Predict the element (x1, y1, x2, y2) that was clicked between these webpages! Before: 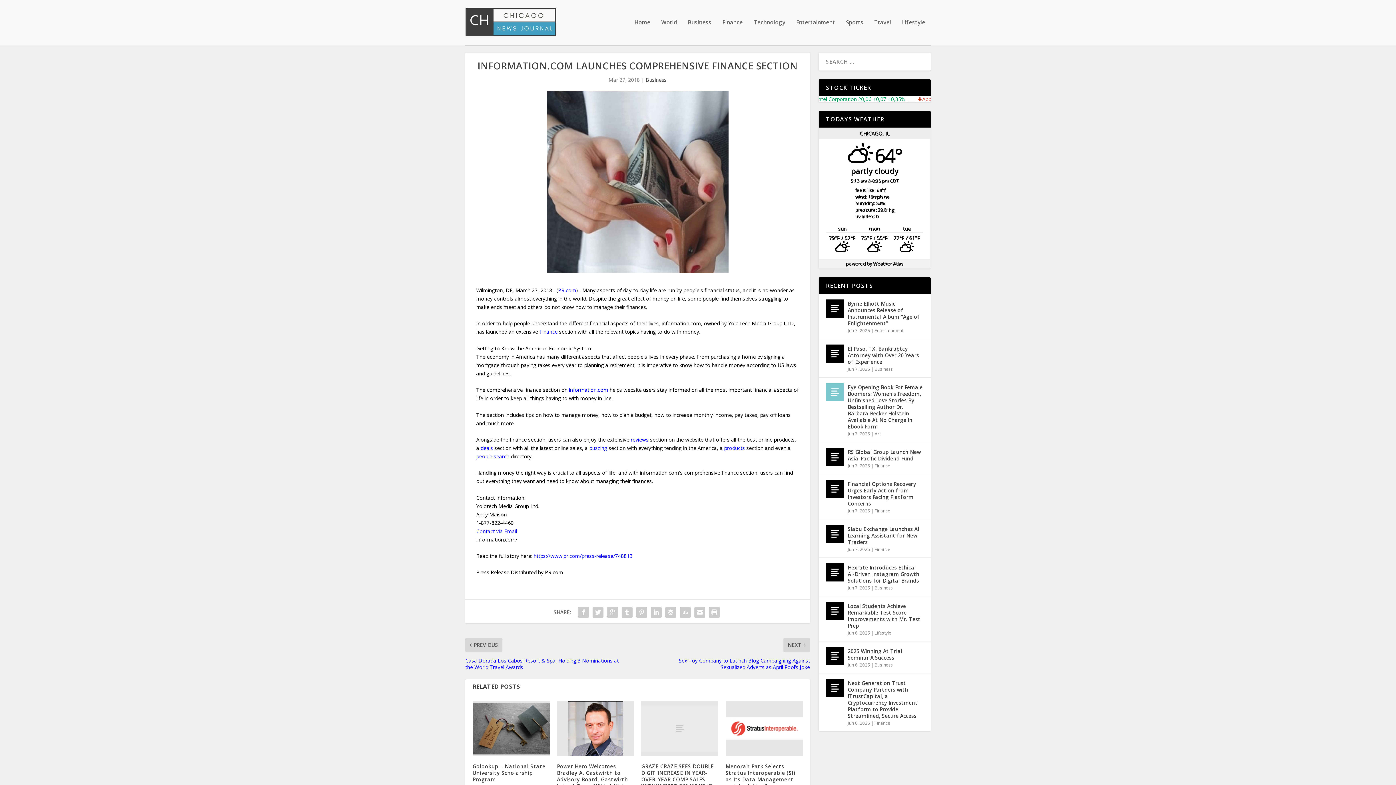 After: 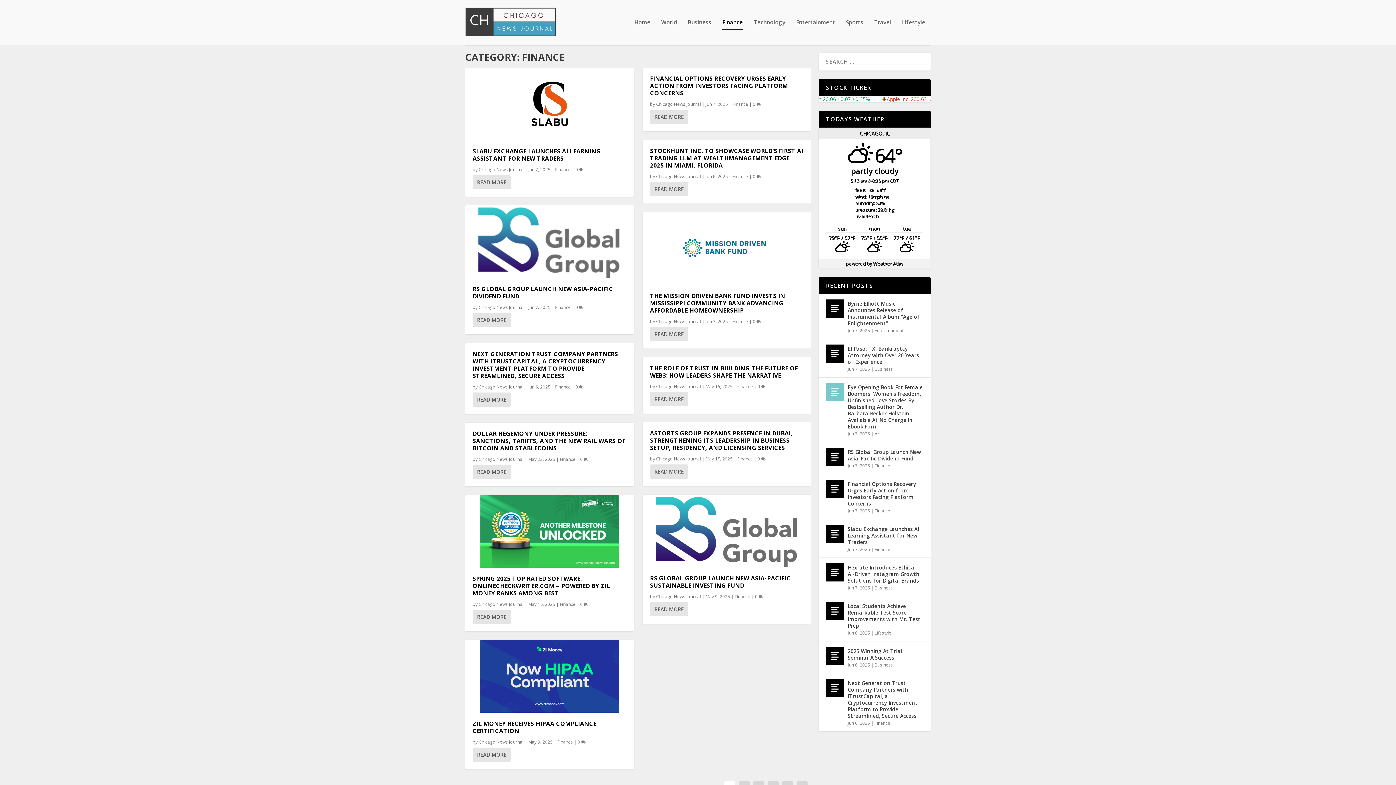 Action: label: Finance bbox: (874, 720, 890, 726)